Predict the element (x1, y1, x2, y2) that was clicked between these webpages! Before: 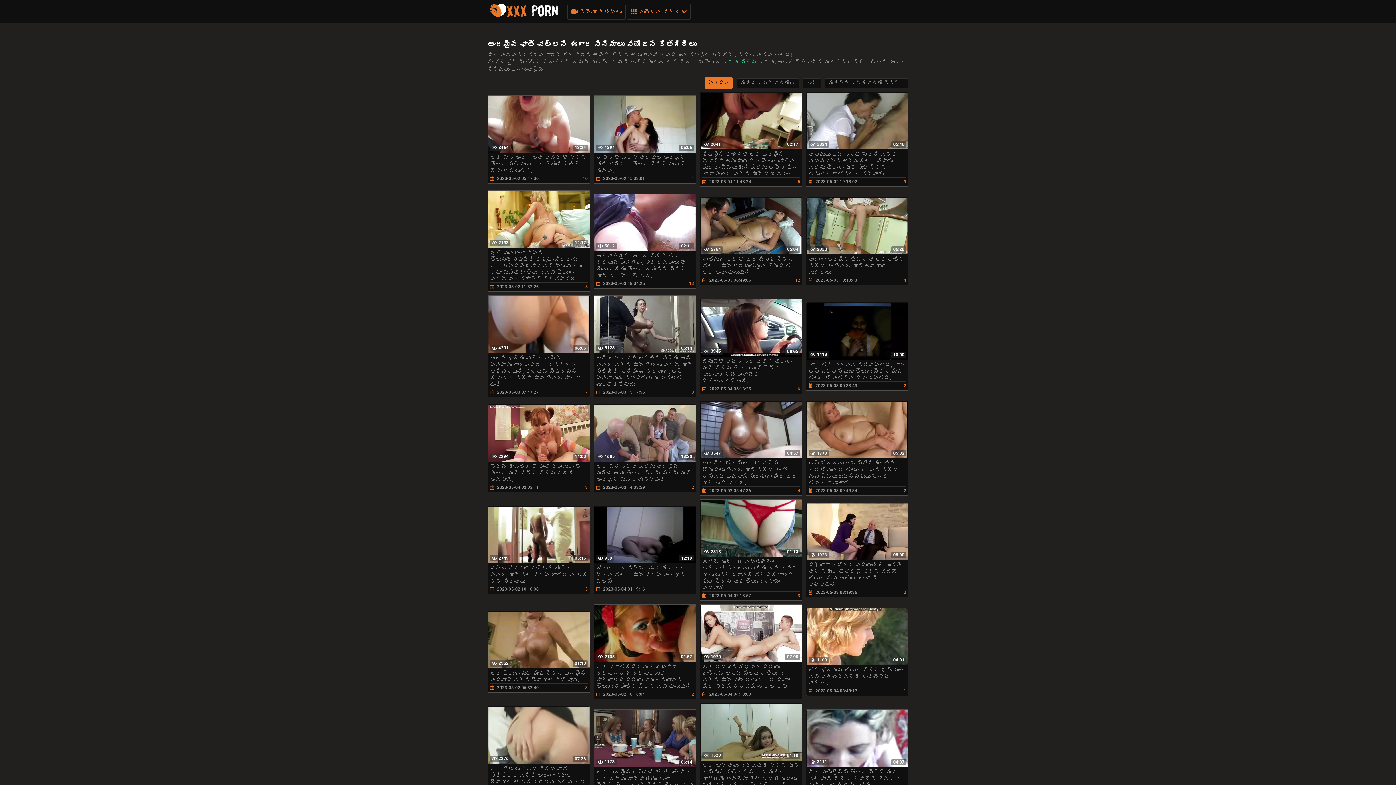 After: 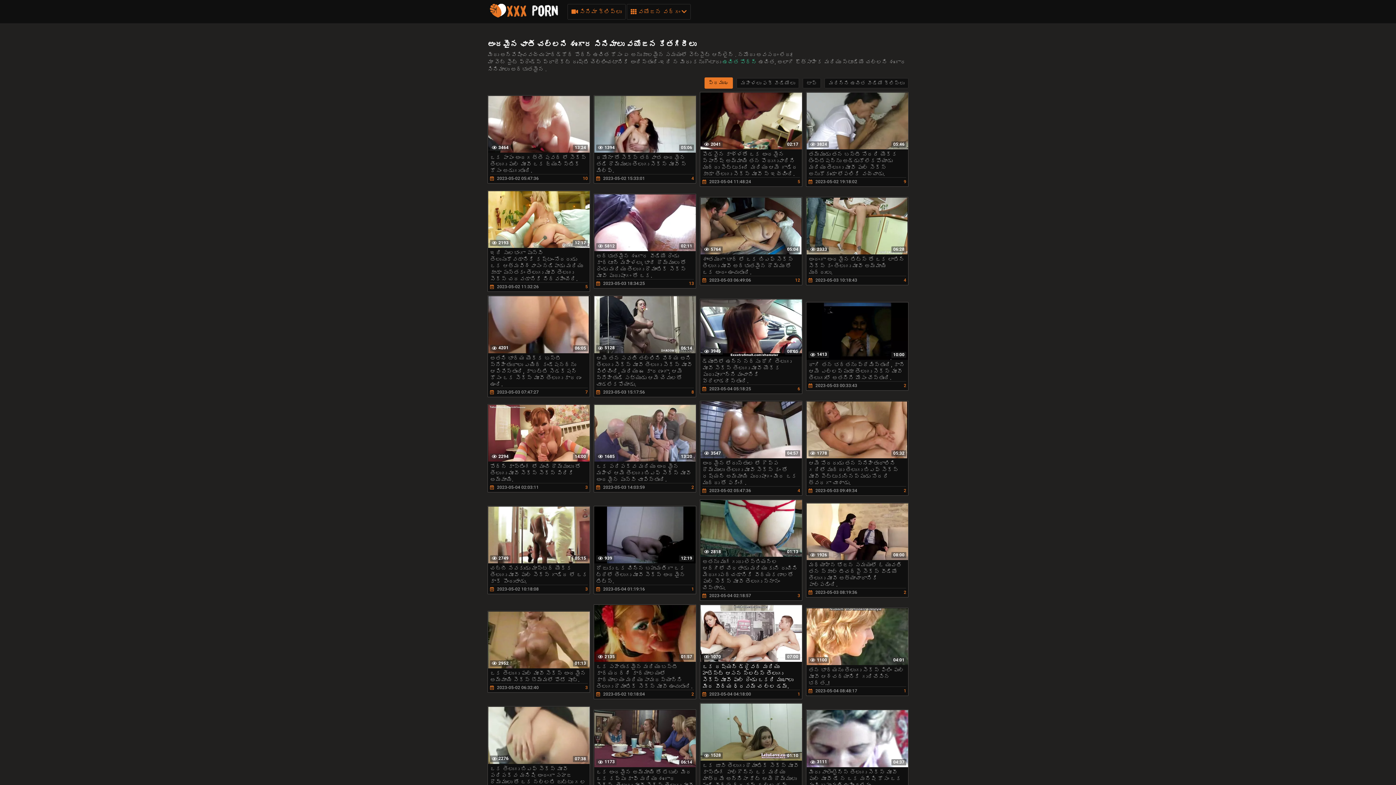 Action: bbox: (700, 604, 802, 699) label: 07:00
1070
ఒక రష్యన్ డ్రైవర్ మరియు హాటెస్ట్ ఆసన స్లట్స్ తెలుగు సెక్స్ మూవీ ఫుల్ రెండు ఒకరి ముఖాలు మీద వీర్య ధ్రవమ్ చ ల్ల డమ్.
 2023-05-04 04:18:00
1